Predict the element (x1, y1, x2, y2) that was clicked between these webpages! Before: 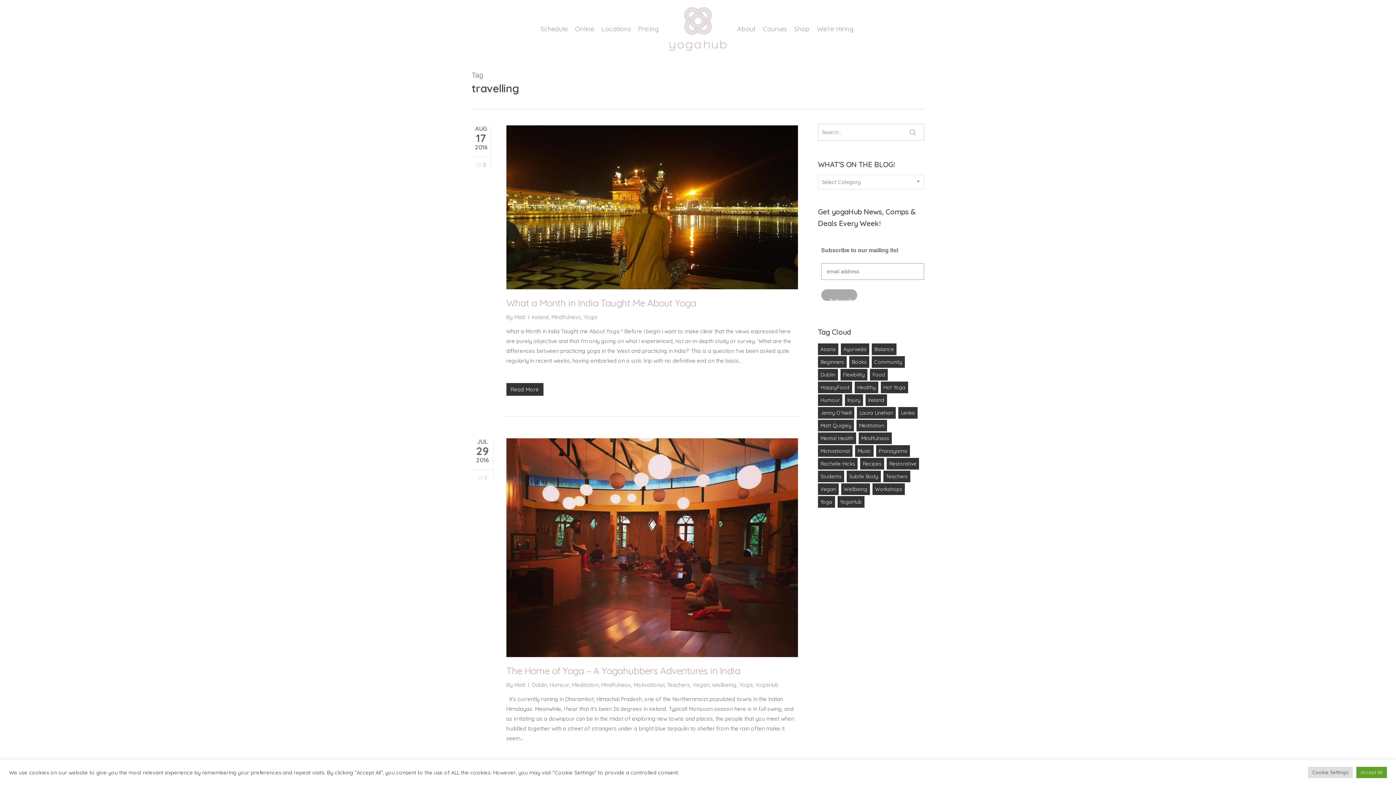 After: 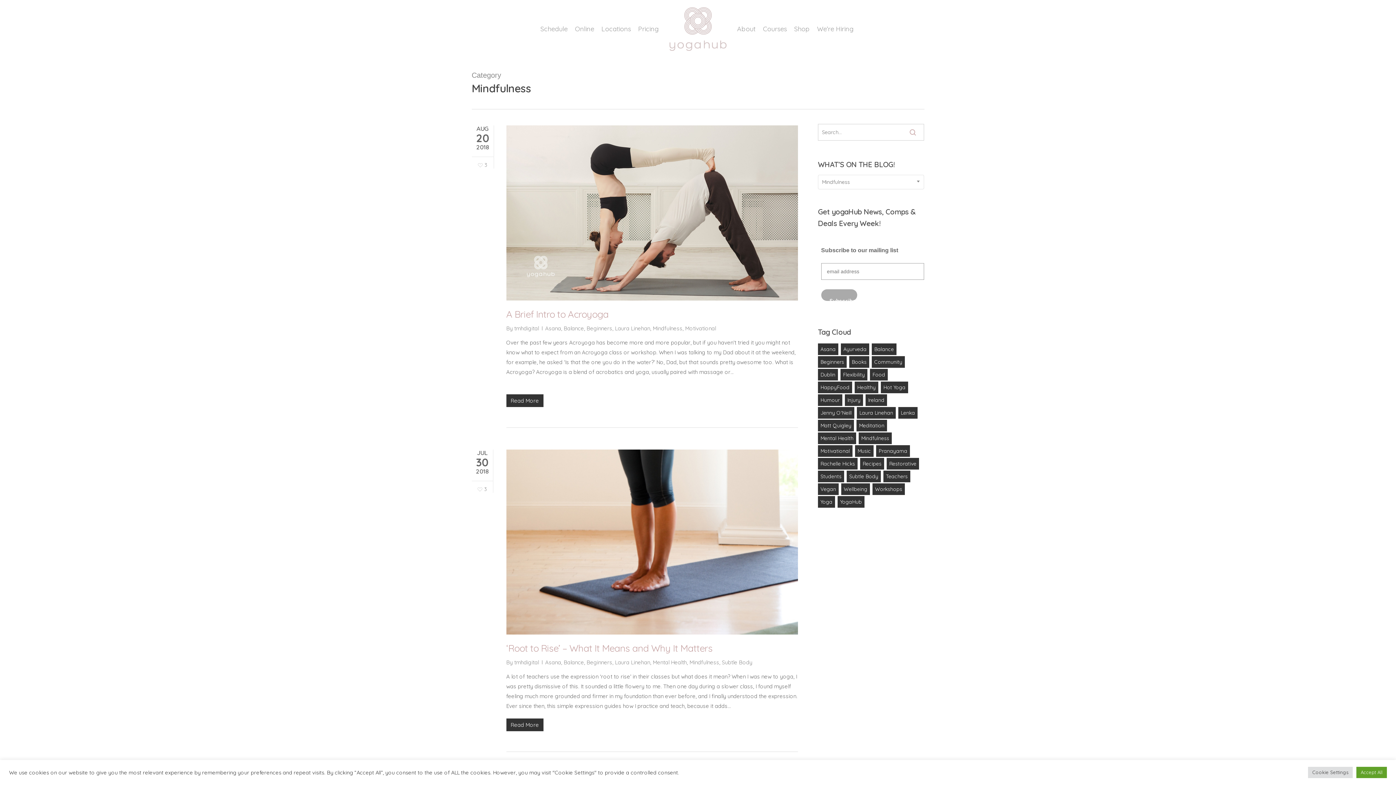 Action: label: Mindfulness bbox: (551, 313, 581, 320)